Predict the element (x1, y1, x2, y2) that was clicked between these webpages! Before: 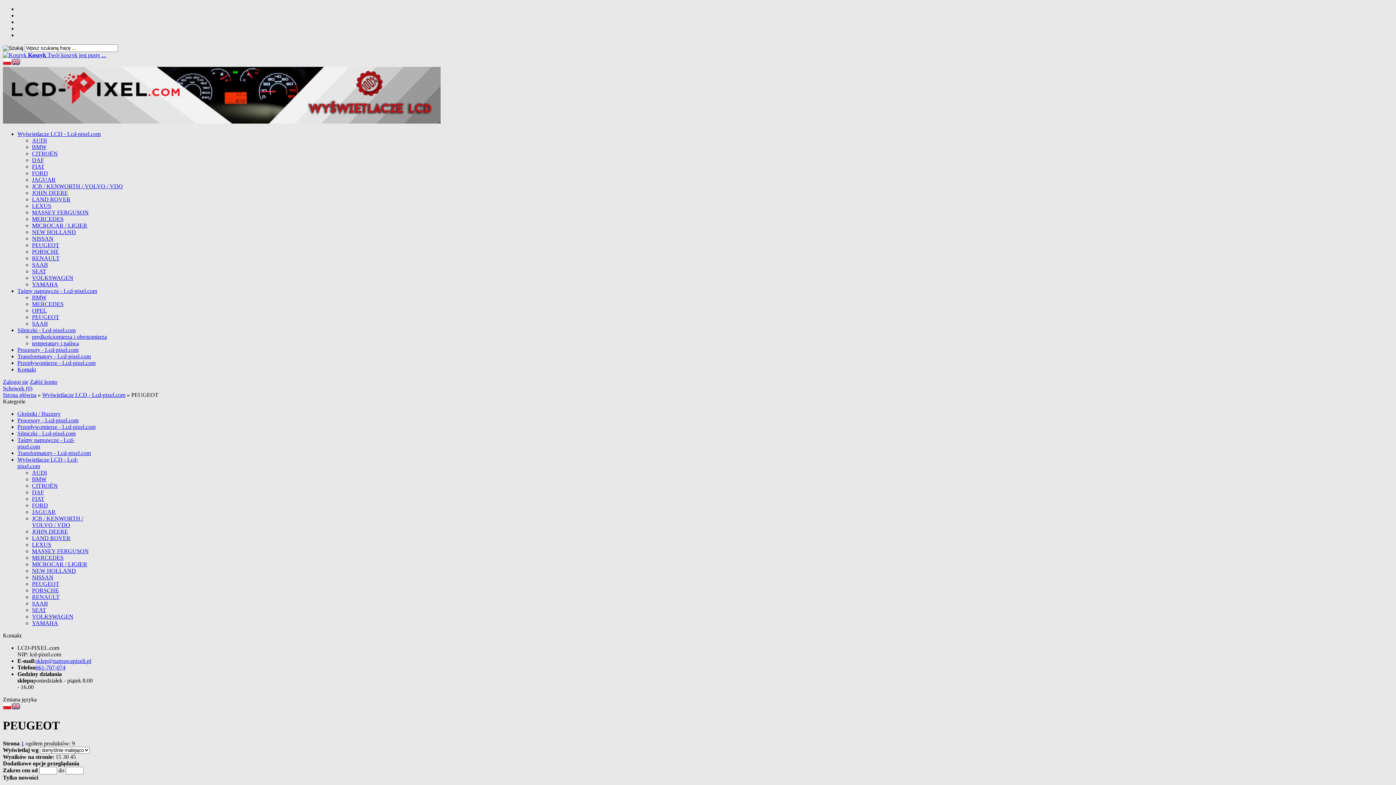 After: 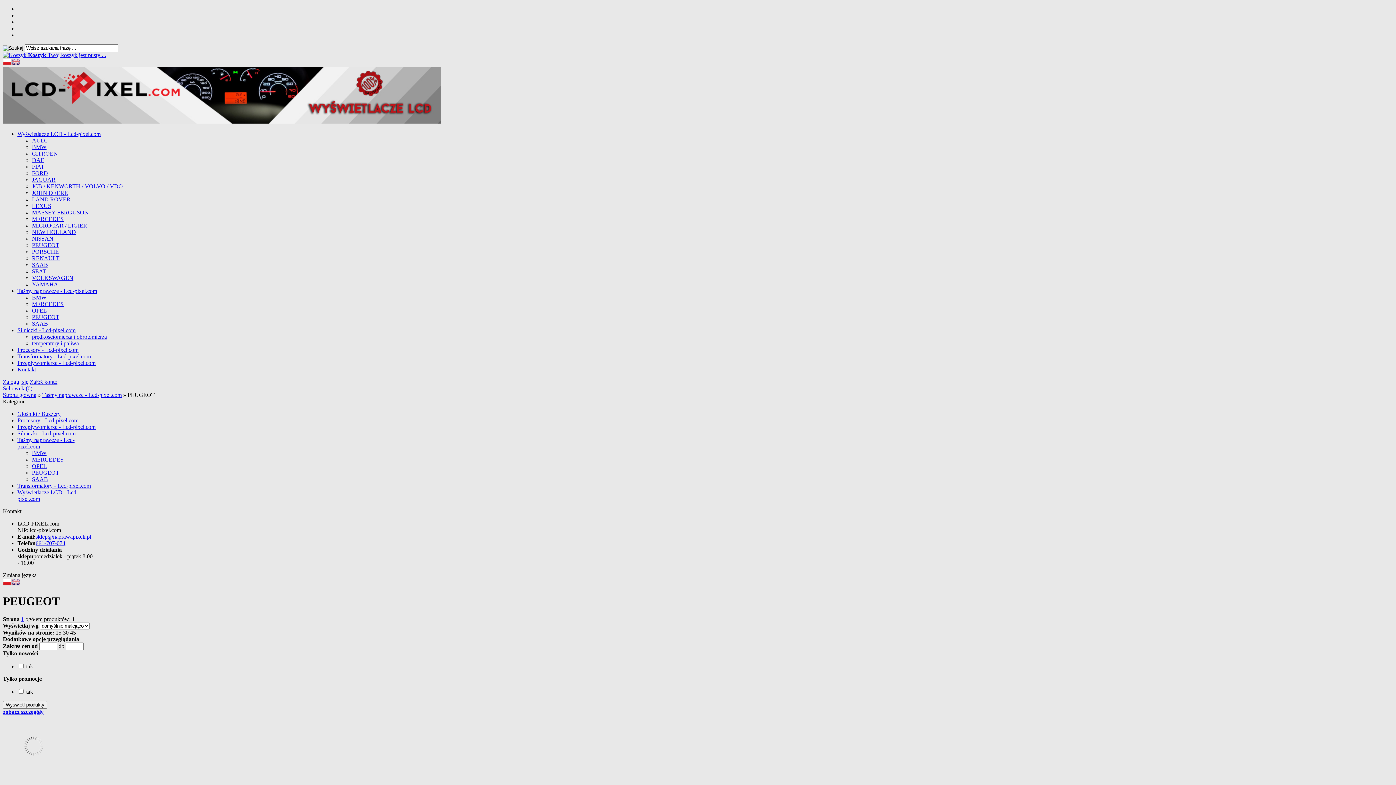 Action: bbox: (32, 314, 59, 320) label: PEUGEOT